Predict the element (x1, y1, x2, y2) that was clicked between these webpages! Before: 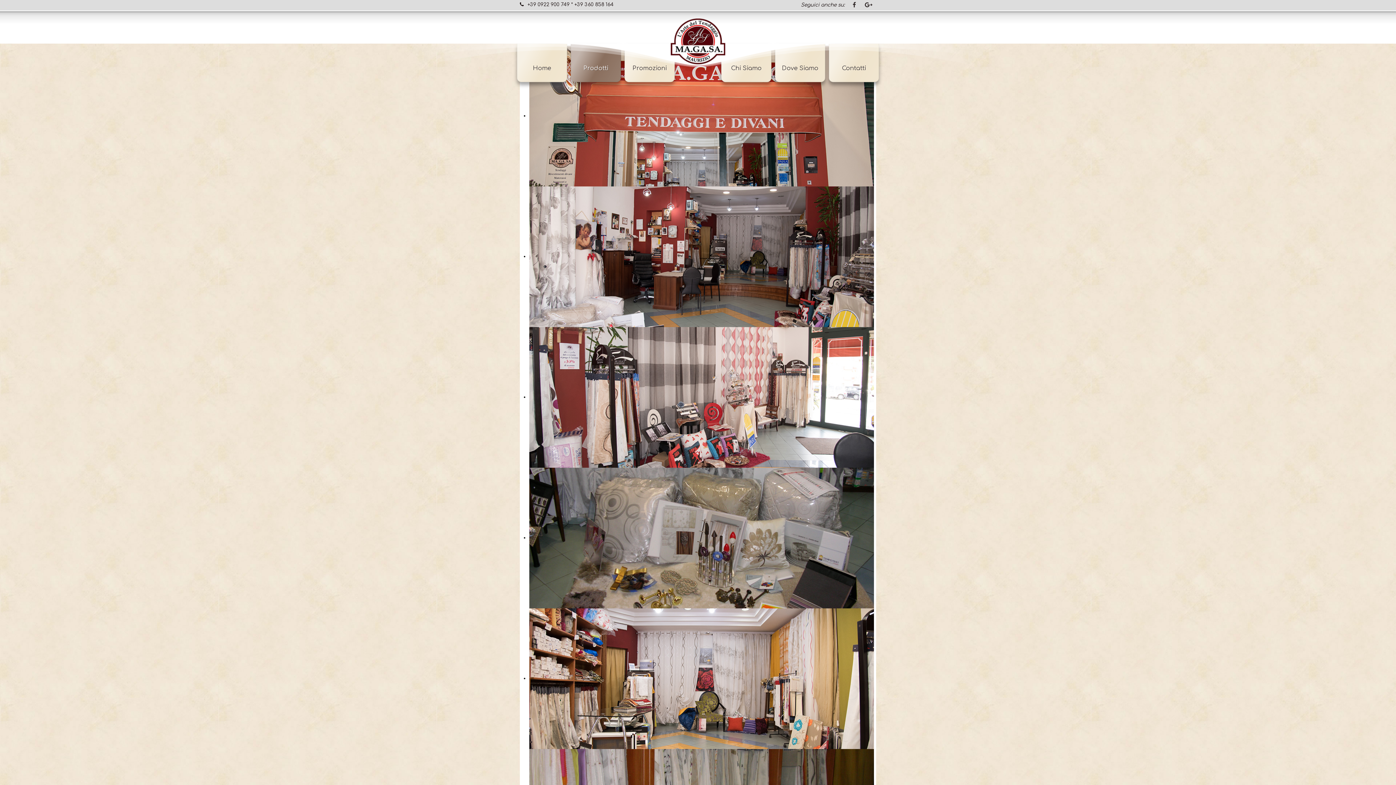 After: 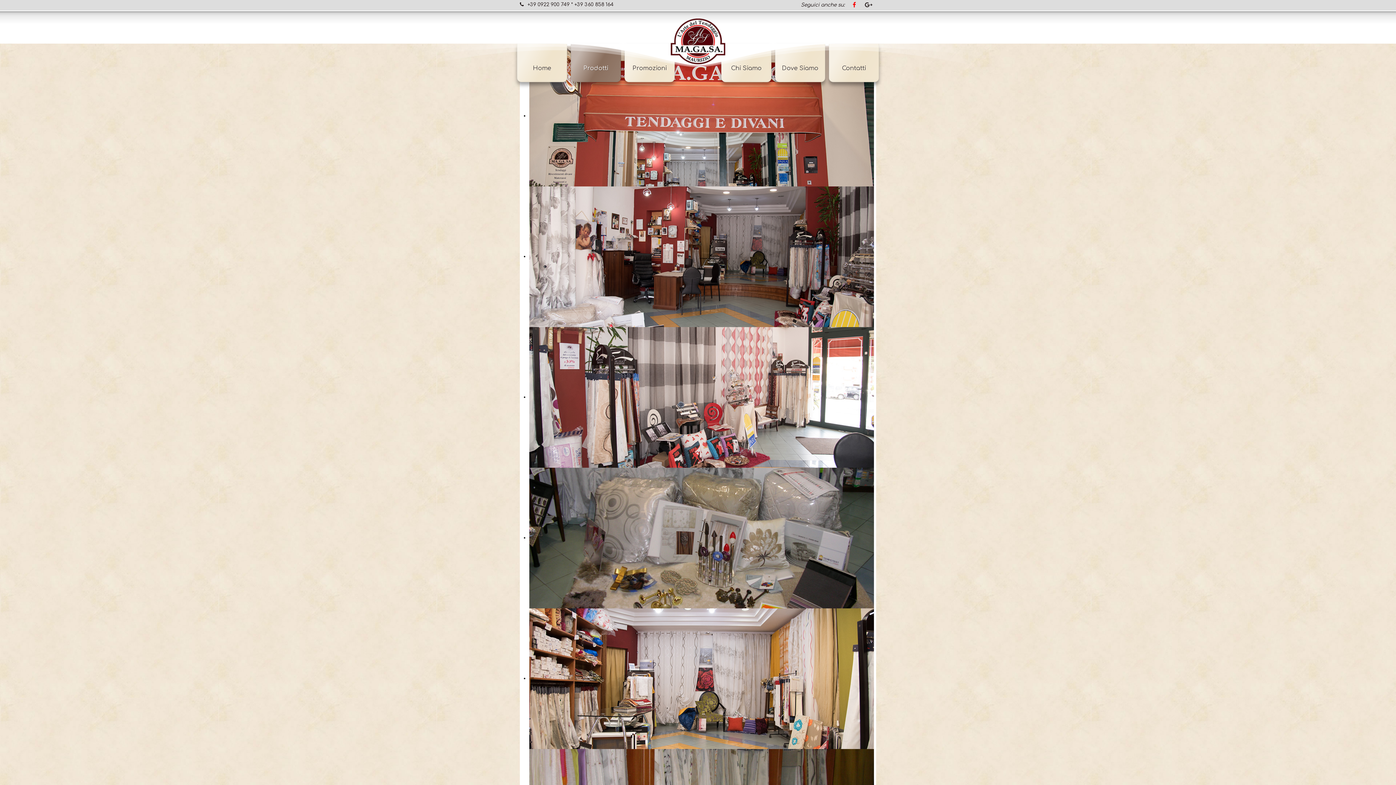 Action: bbox: (848, 0, 860, 10)